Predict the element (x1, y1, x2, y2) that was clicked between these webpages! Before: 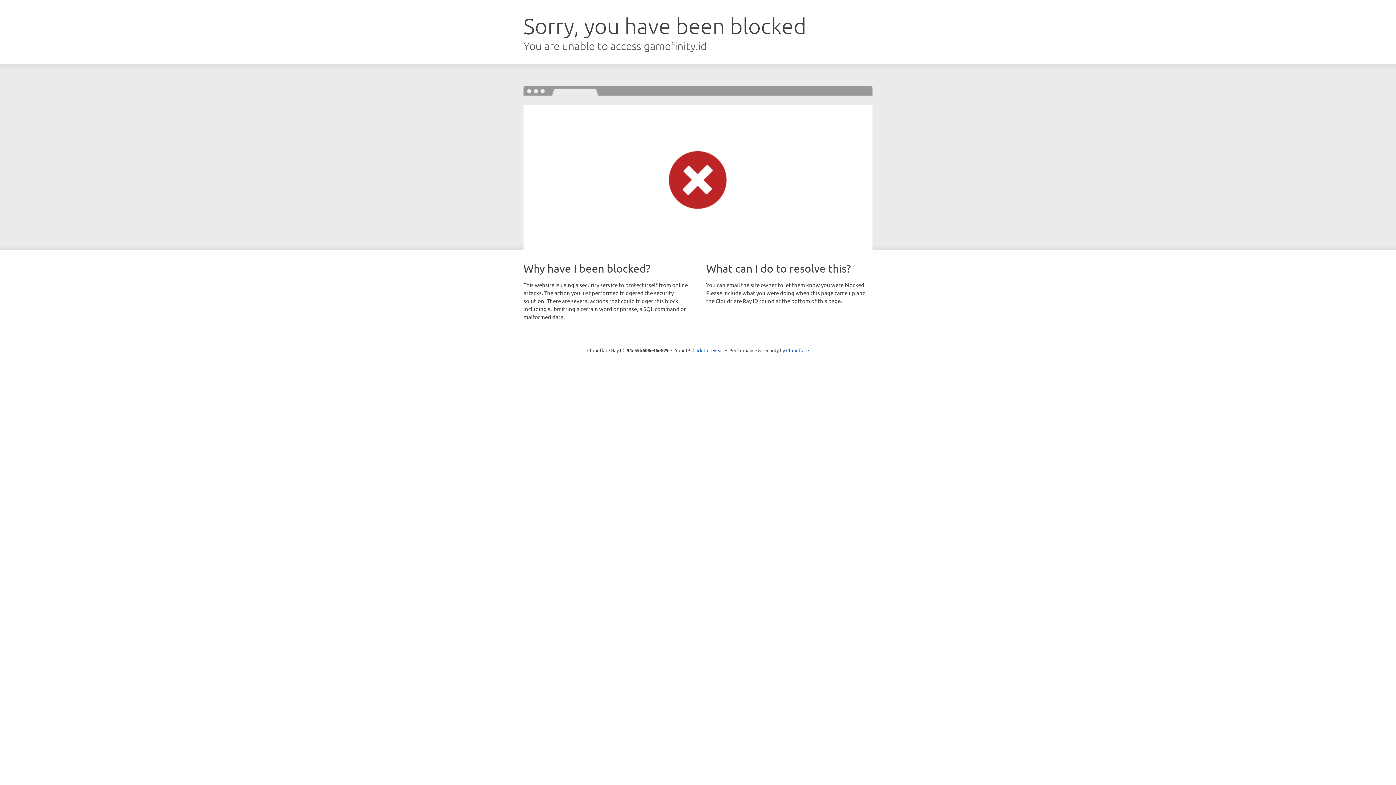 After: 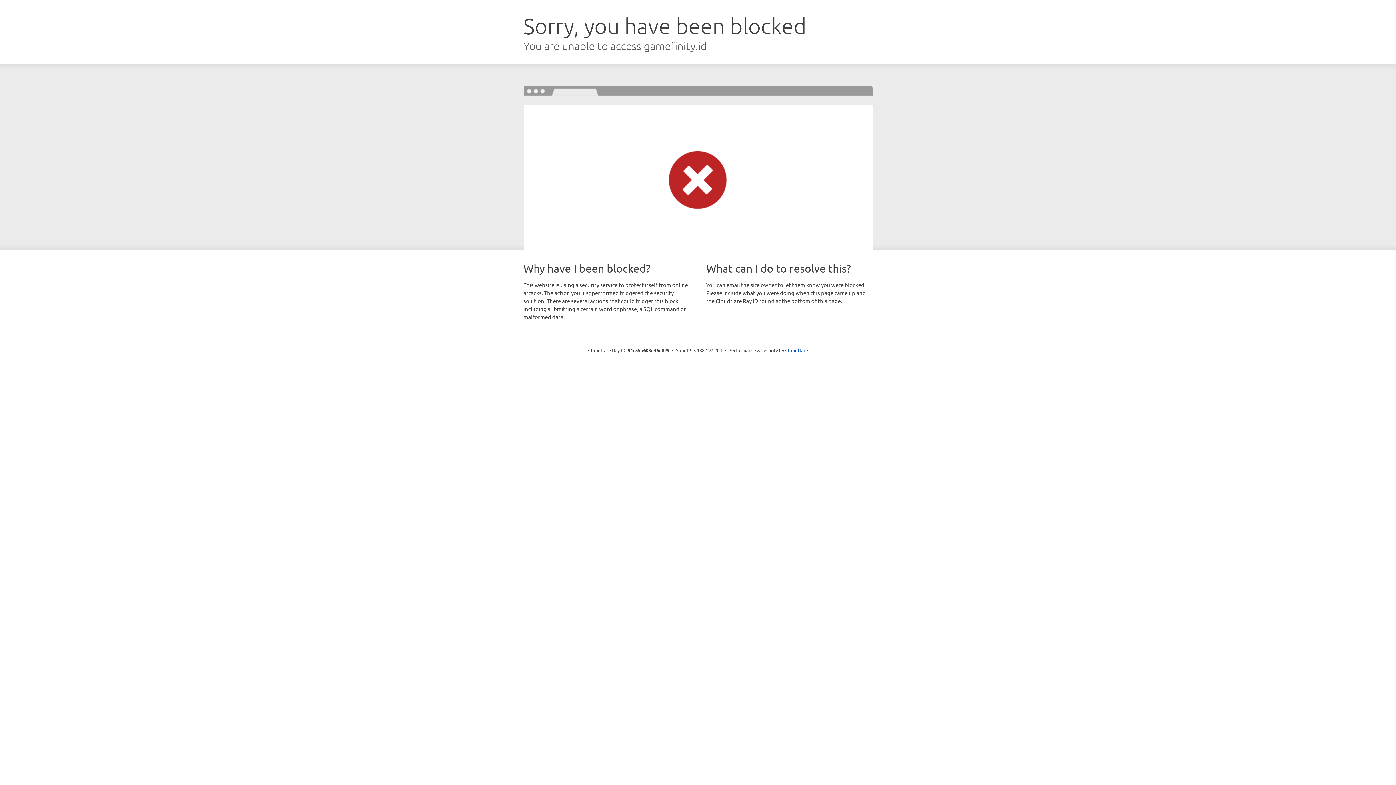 Action: label: Click to reveal bbox: (692, 346, 723, 353)